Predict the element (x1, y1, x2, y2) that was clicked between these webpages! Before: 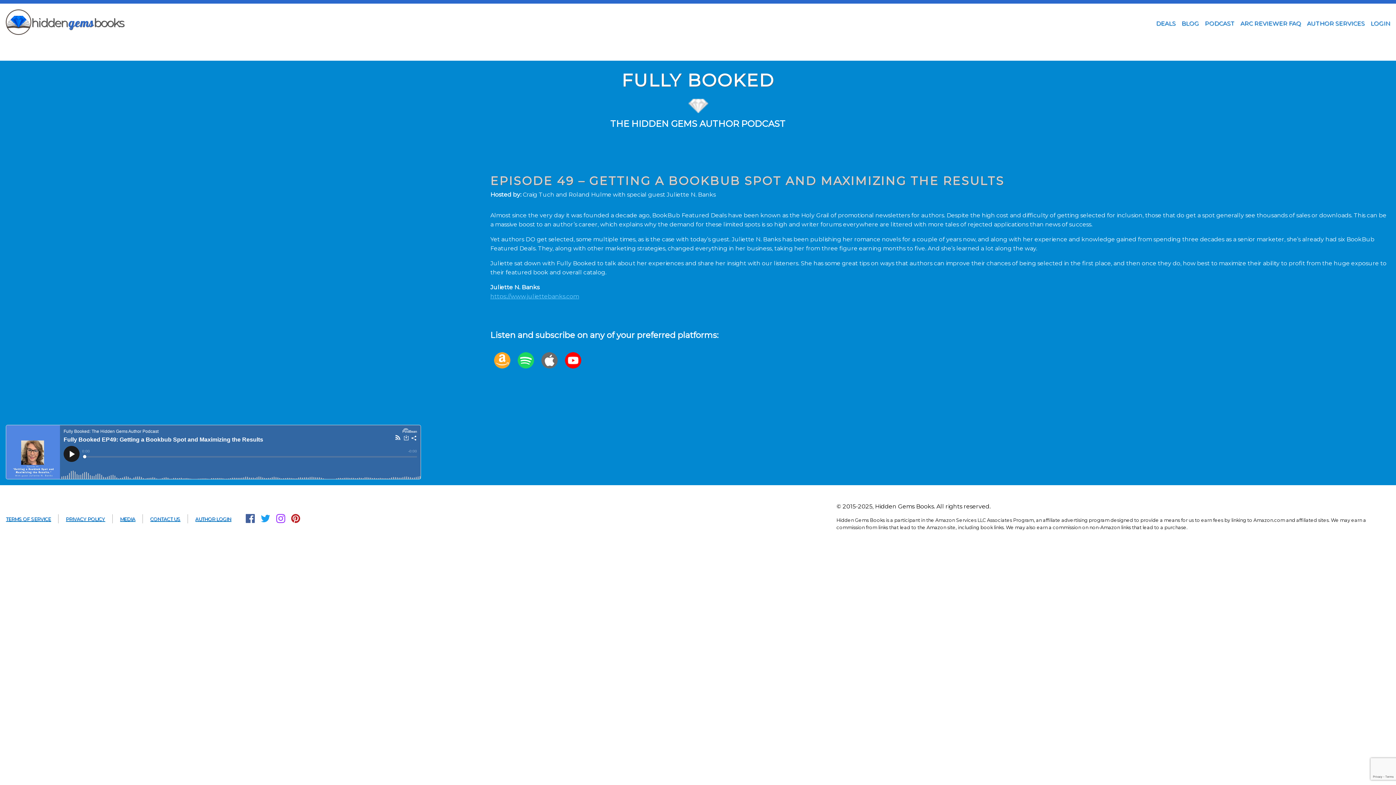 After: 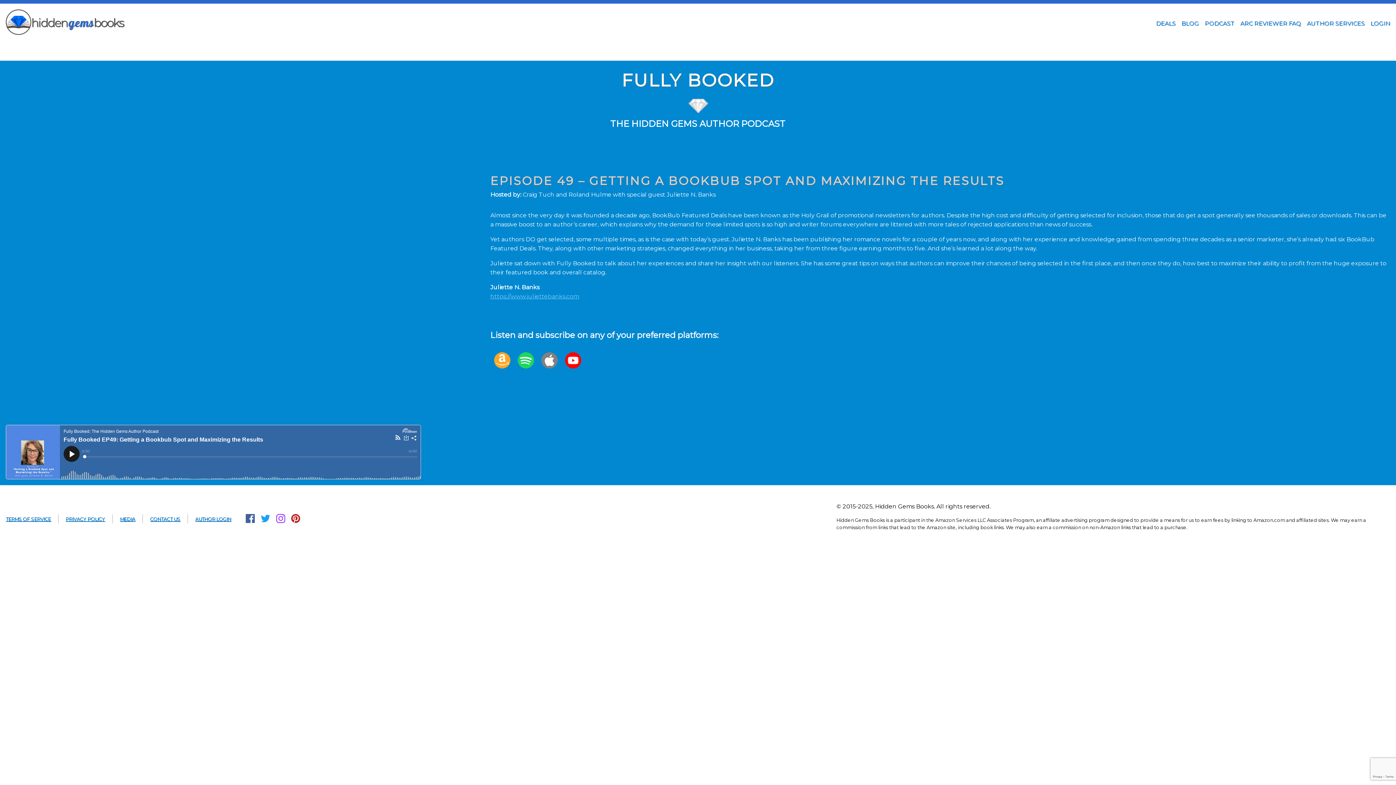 Action: bbox: (541, 352, 557, 368)